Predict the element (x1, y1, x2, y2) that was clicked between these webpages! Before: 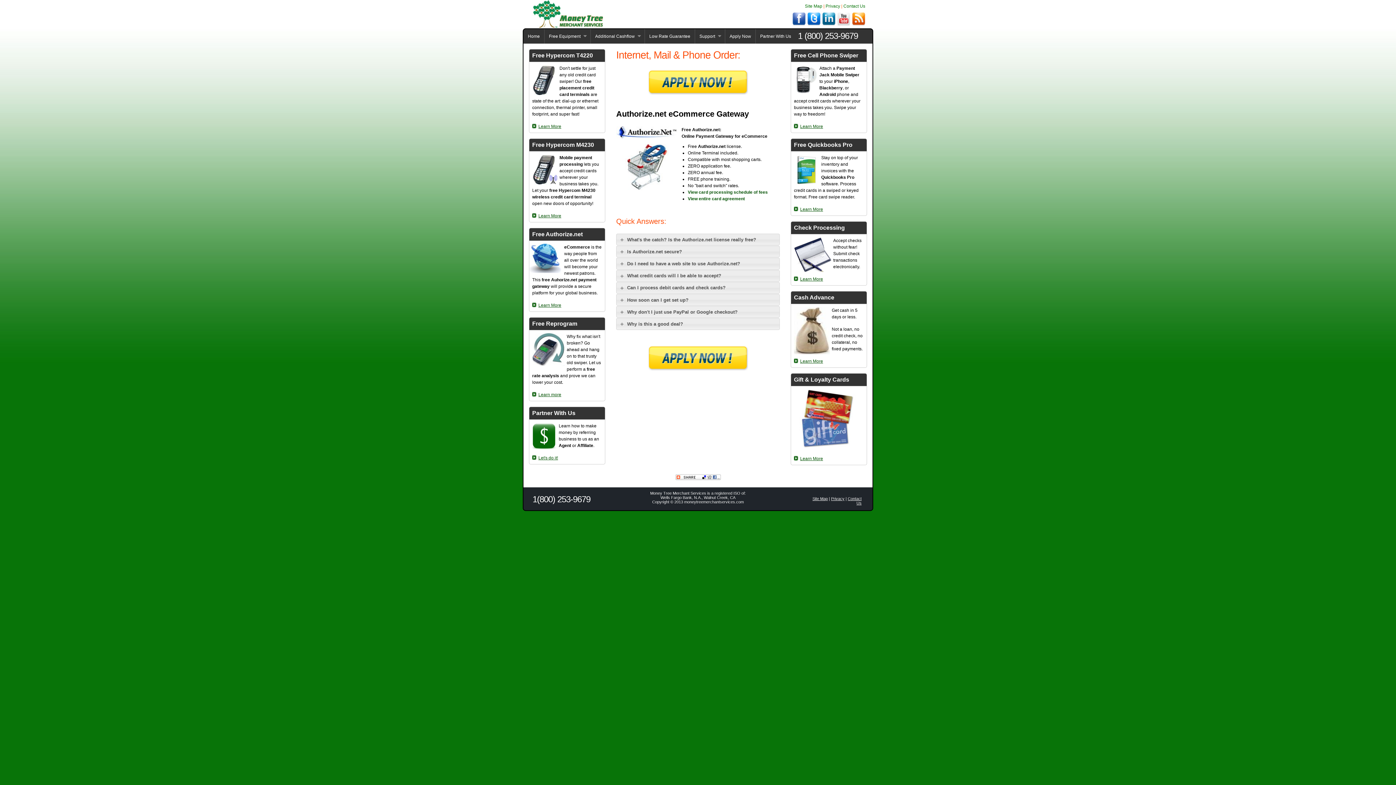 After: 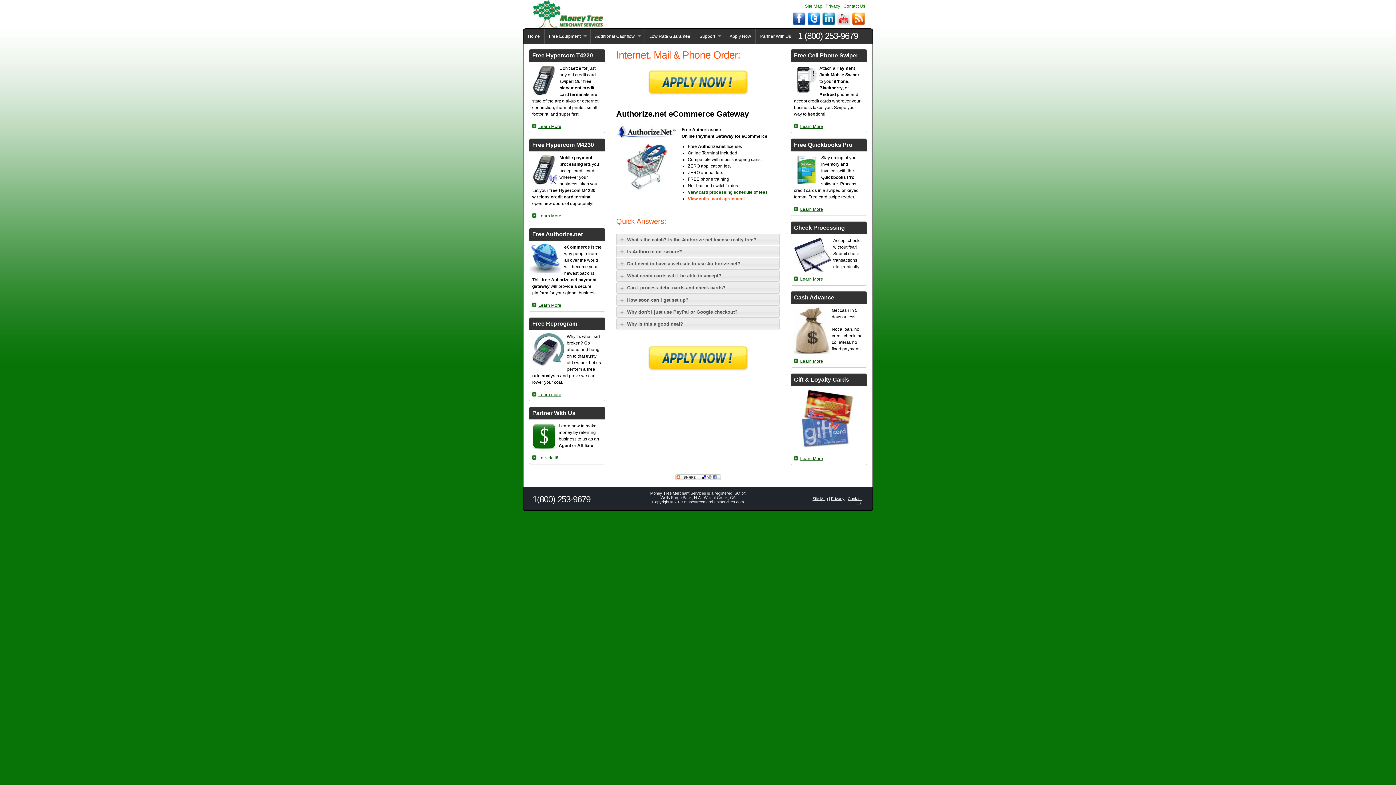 Action: label: View entire card agreement bbox: (688, 196, 745, 201)